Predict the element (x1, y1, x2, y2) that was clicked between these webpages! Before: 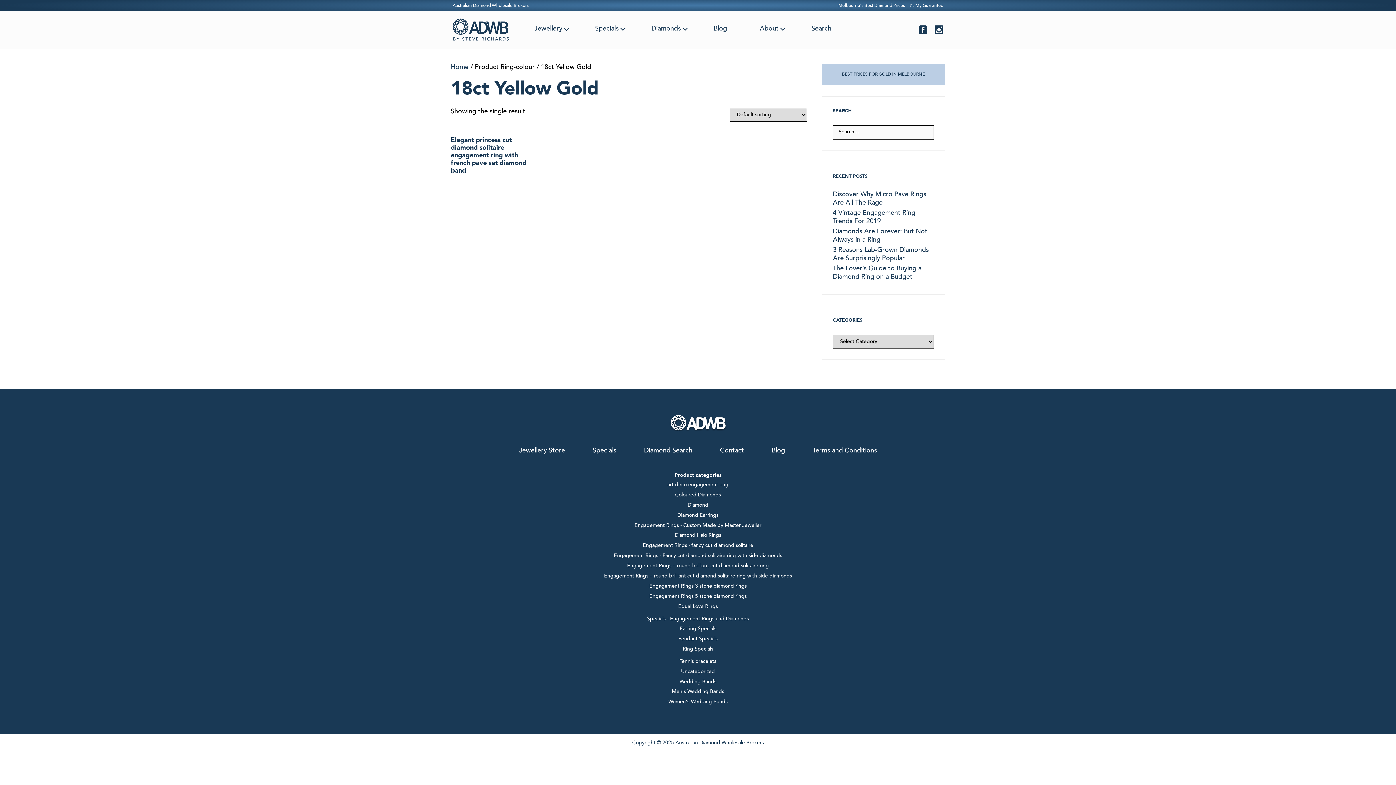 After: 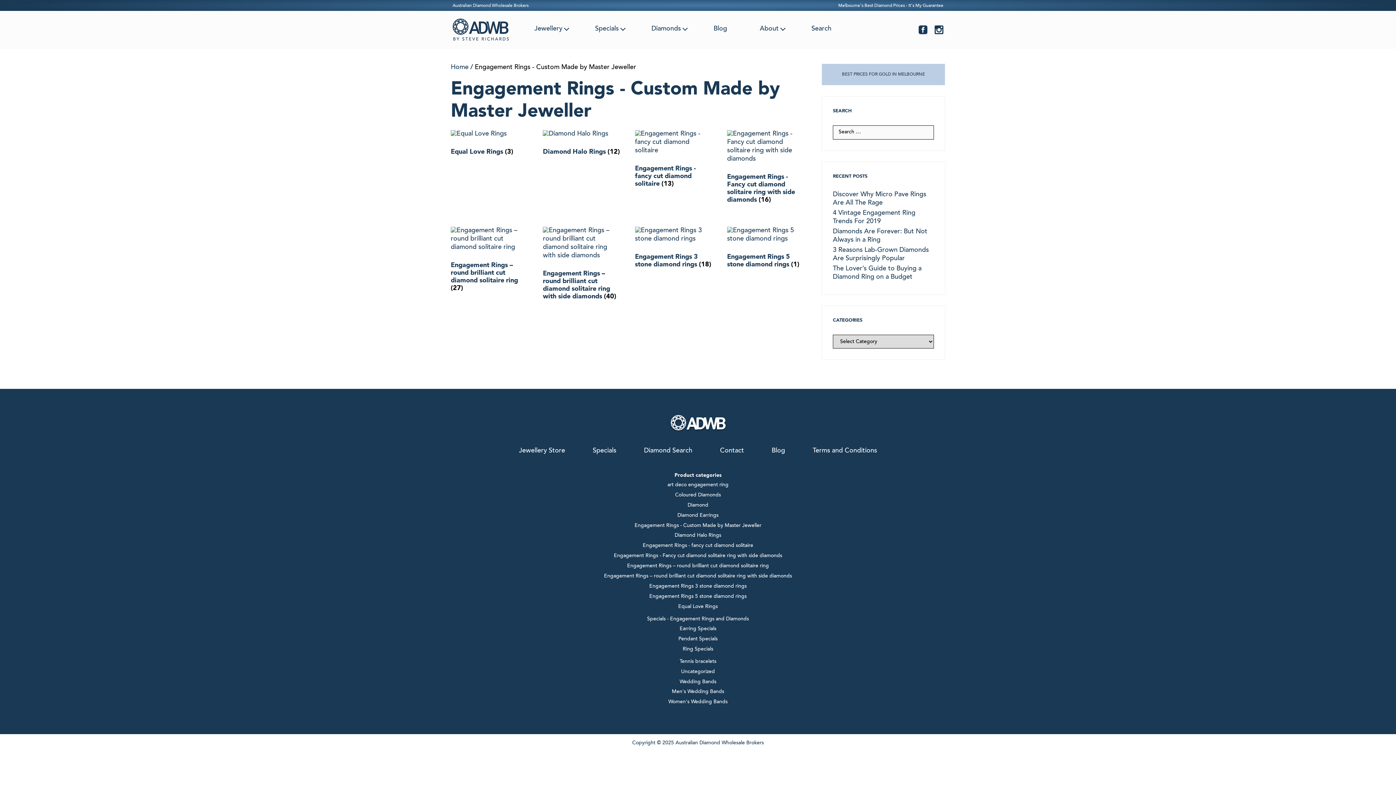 Action: bbox: (634, 522, 761, 529) label: Engagement Rings - Custom Made by Master Jeweller